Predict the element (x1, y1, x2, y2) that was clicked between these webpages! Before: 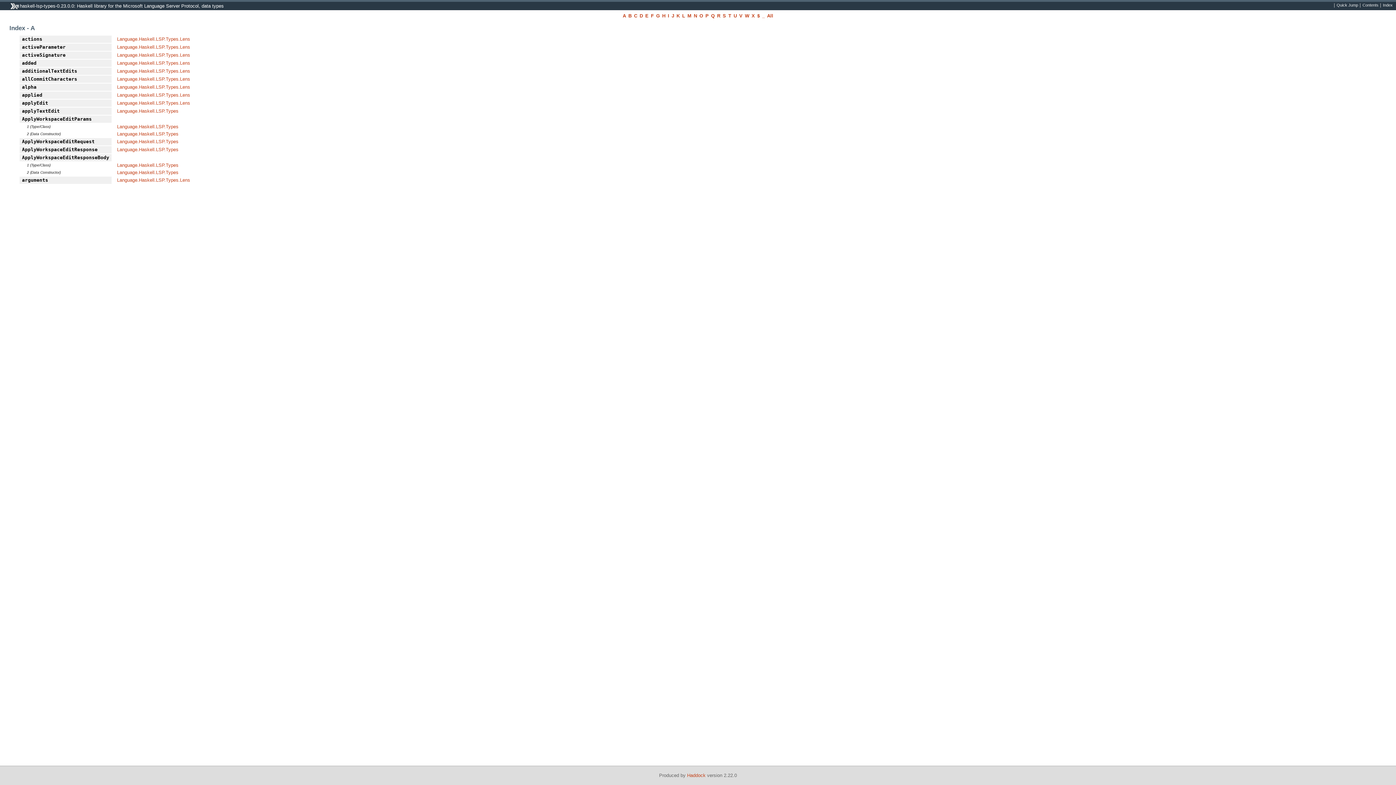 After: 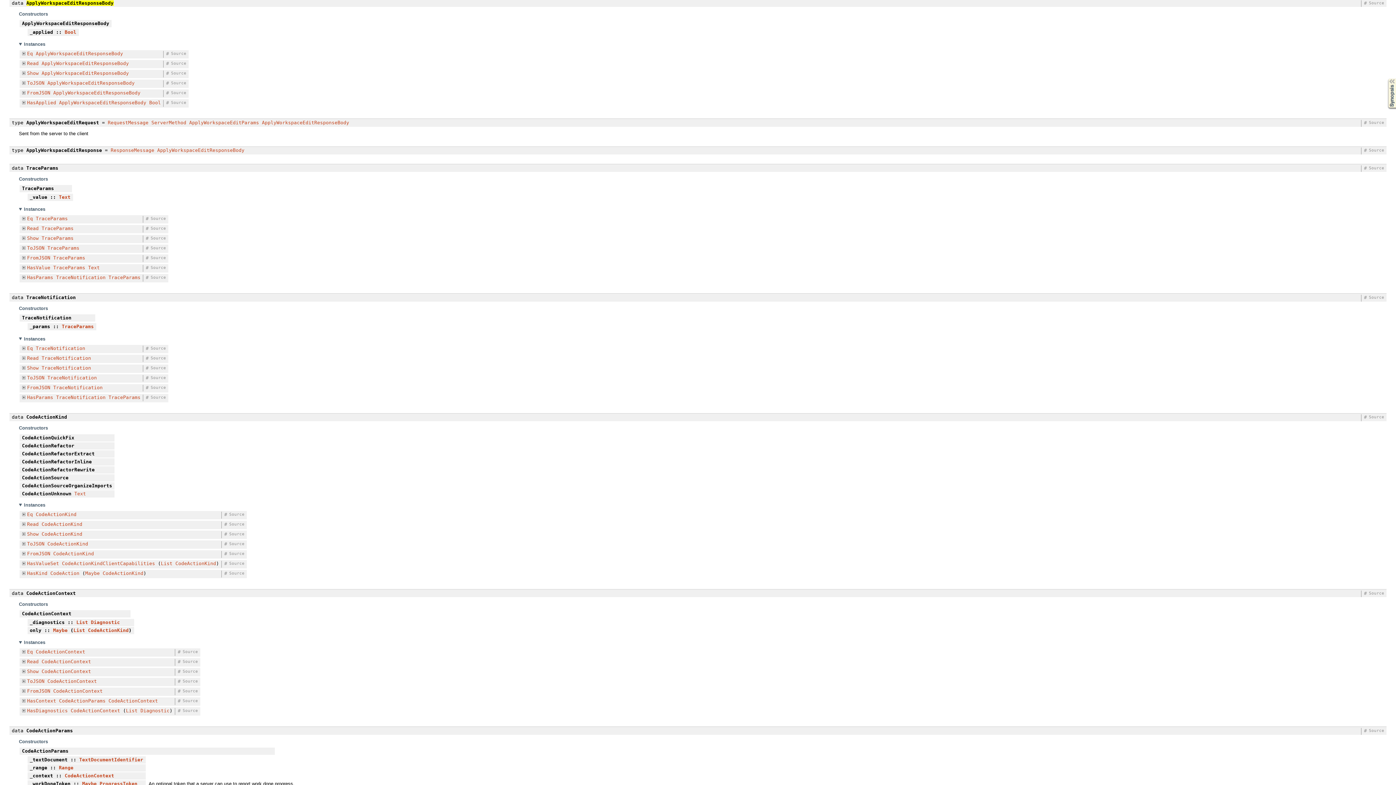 Action: bbox: (117, 162, 178, 168) label: Language.Haskell.LSP.Types